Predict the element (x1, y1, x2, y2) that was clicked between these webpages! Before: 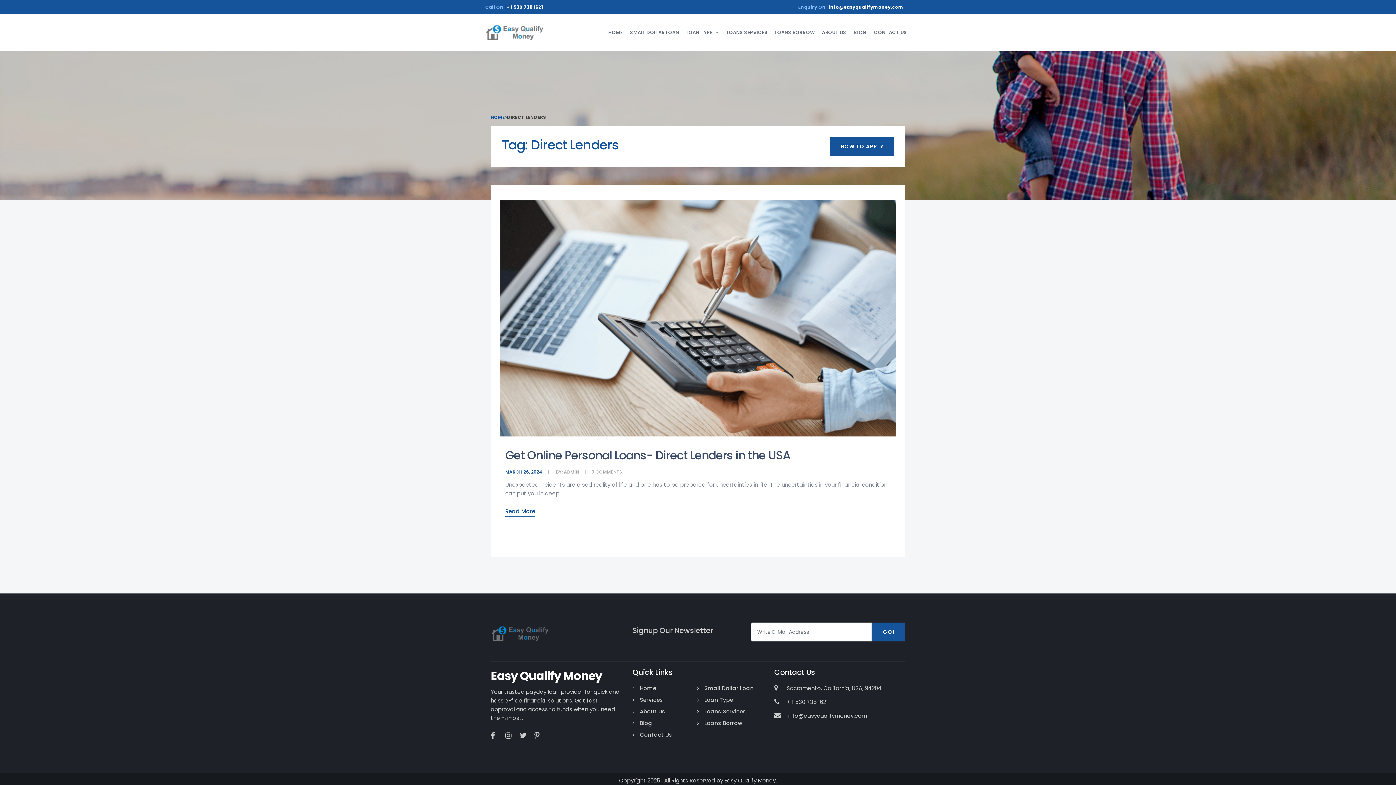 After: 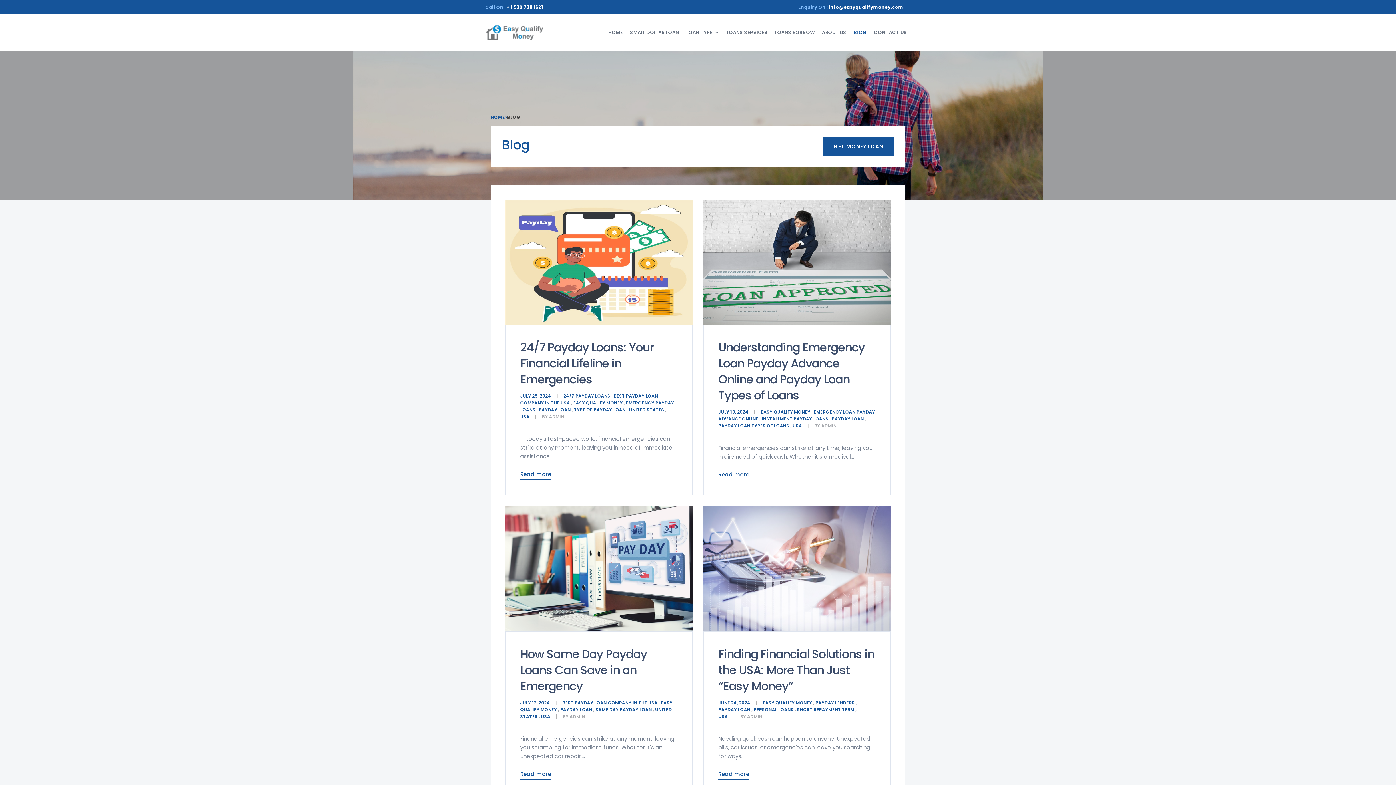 Action: bbox: (640, 719, 652, 727) label: Blog